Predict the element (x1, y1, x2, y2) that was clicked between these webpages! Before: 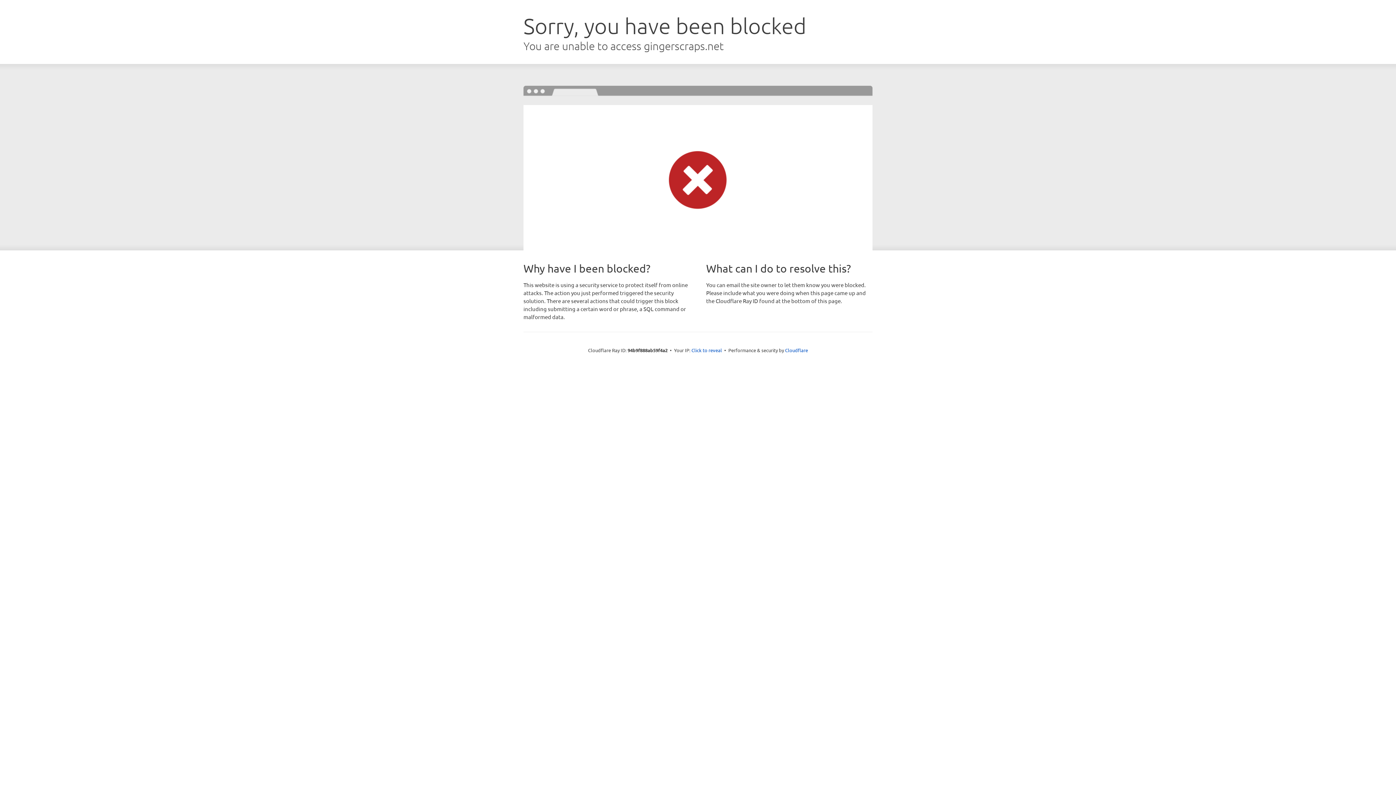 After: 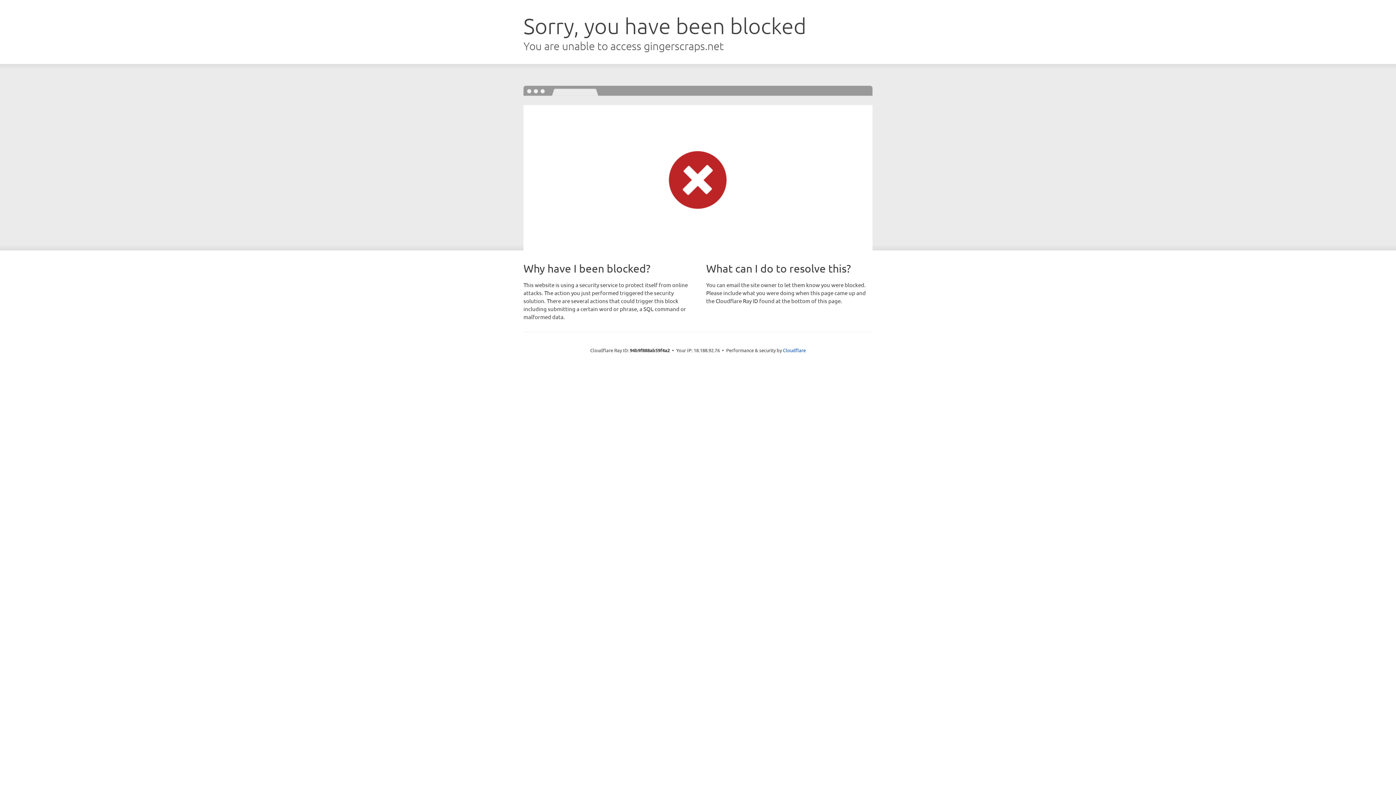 Action: label: Click to reveal bbox: (691, 346, 722, 353)